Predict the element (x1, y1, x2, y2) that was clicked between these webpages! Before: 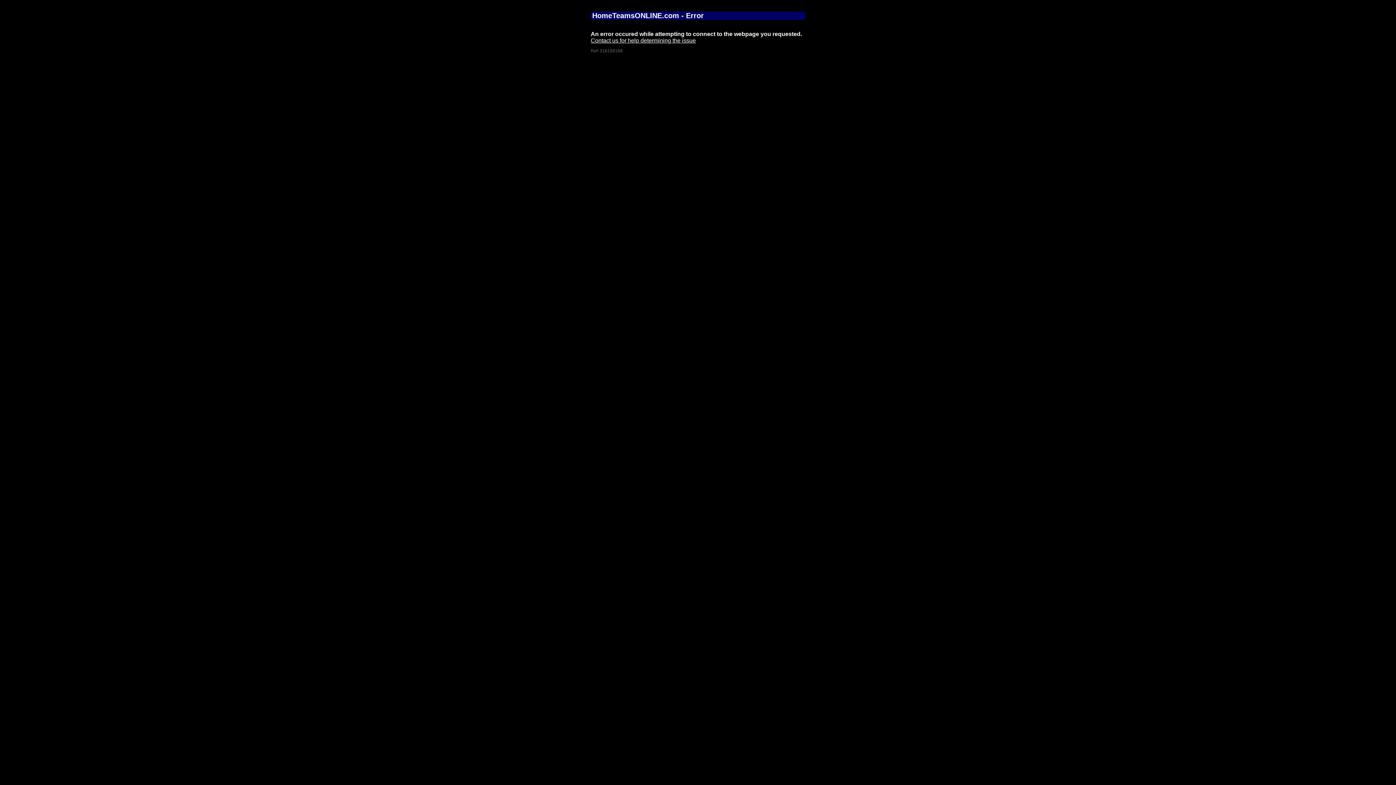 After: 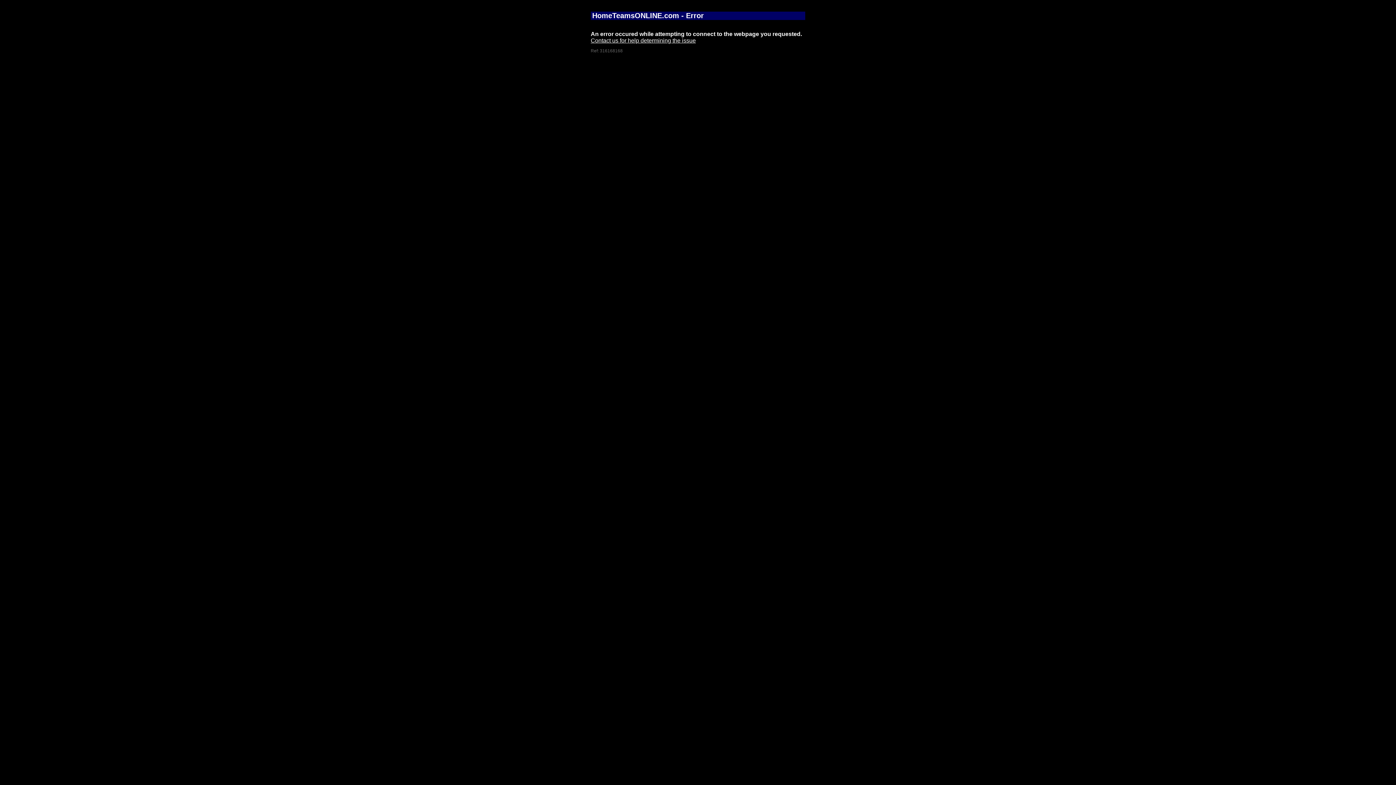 Action: label: Contact us for help determining the issue bbox: (590, 37, 696, 43)